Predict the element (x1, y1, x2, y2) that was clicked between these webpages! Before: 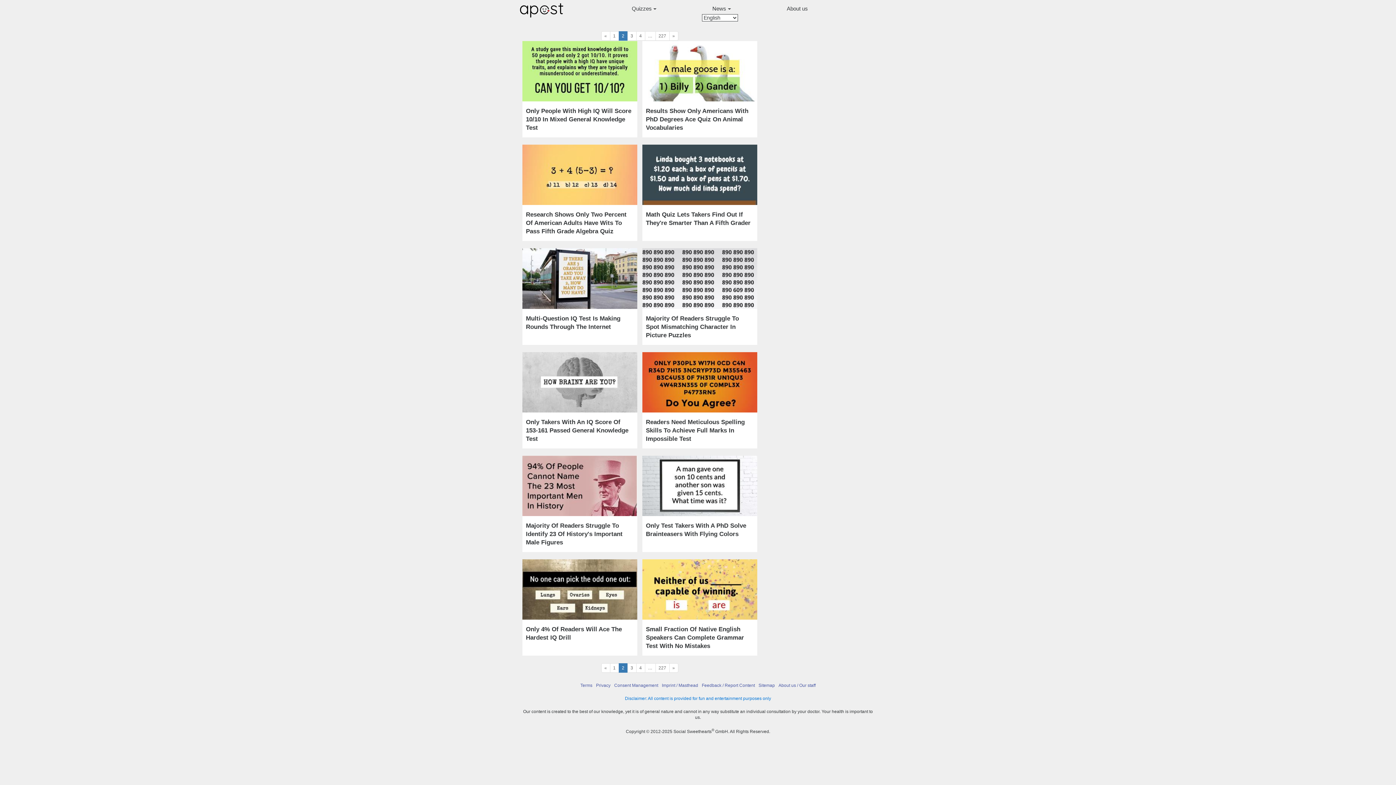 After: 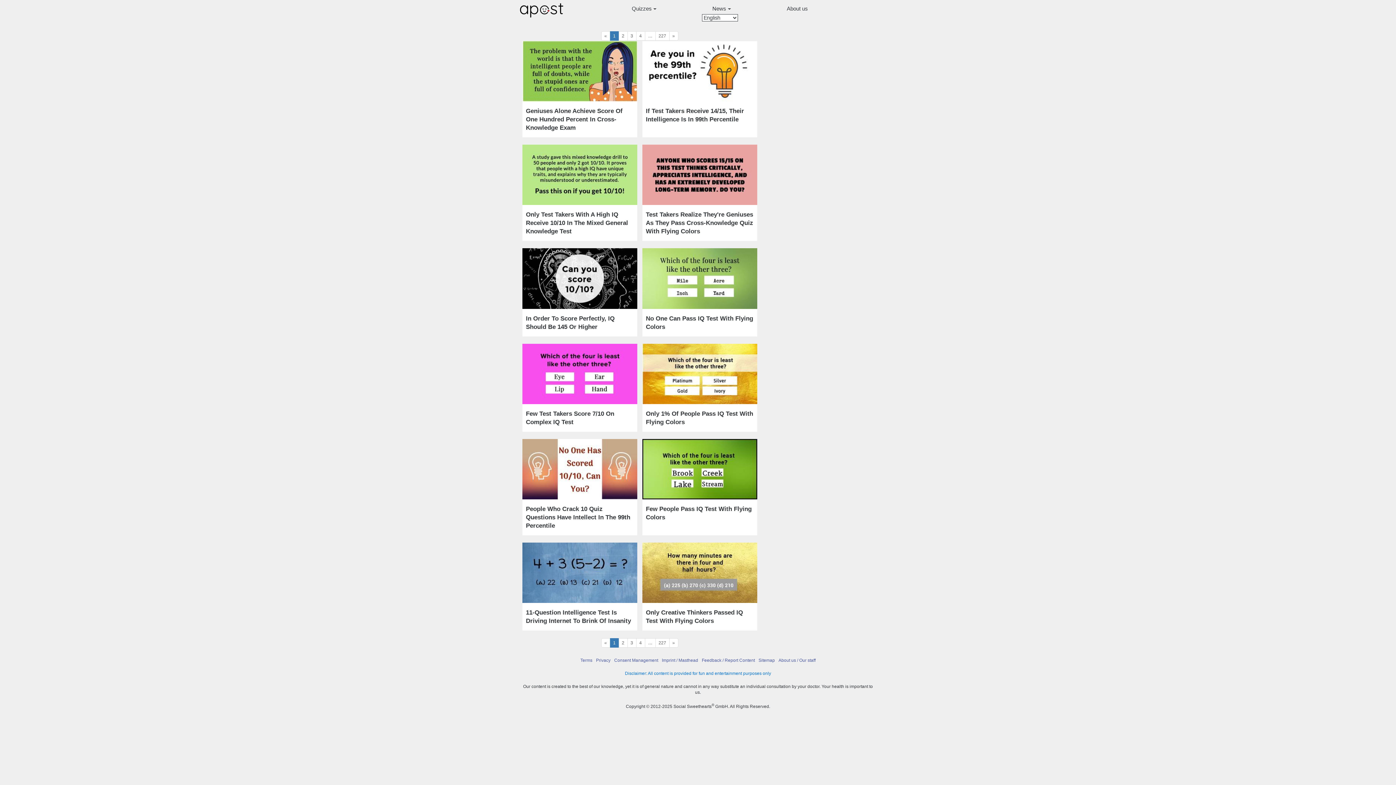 Action: bbox: (601, 31, 610, 40) label: «